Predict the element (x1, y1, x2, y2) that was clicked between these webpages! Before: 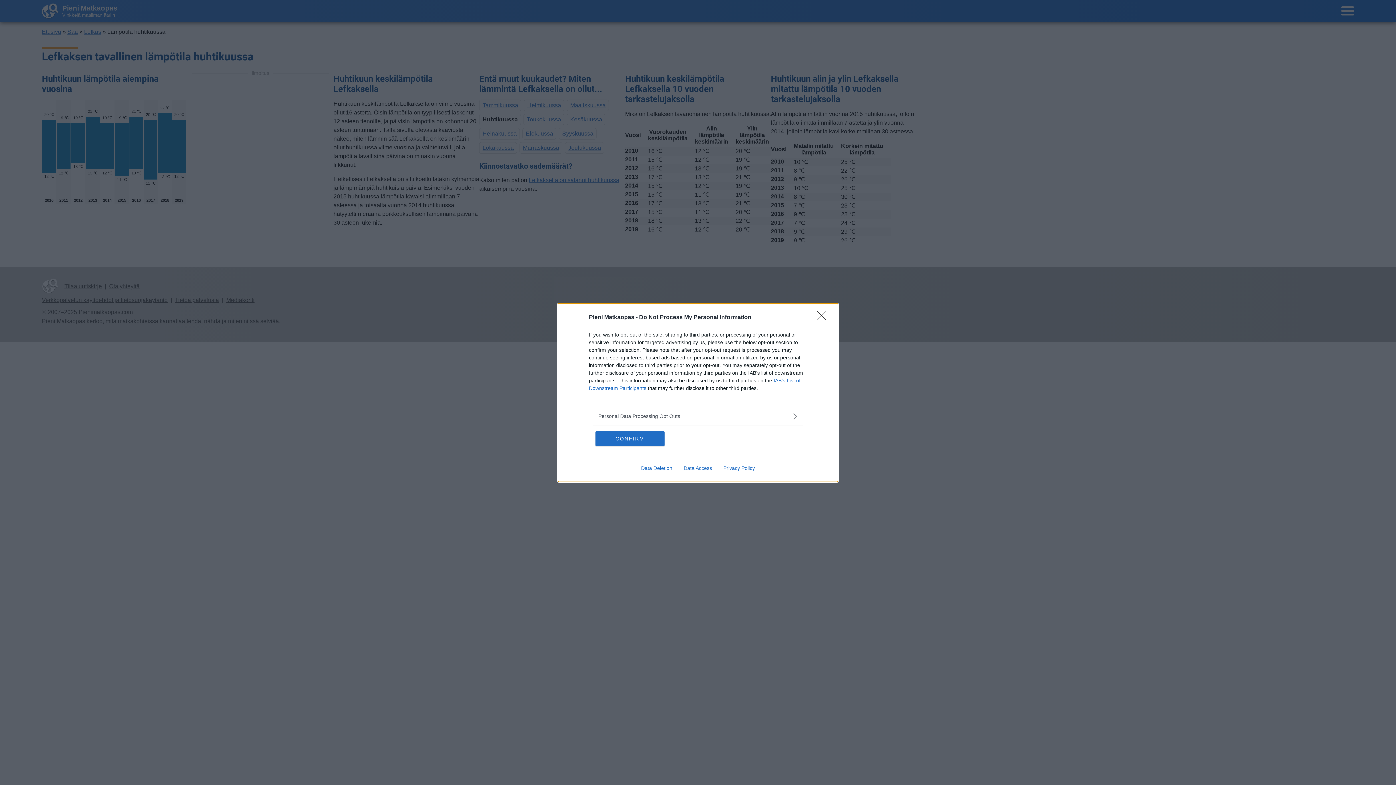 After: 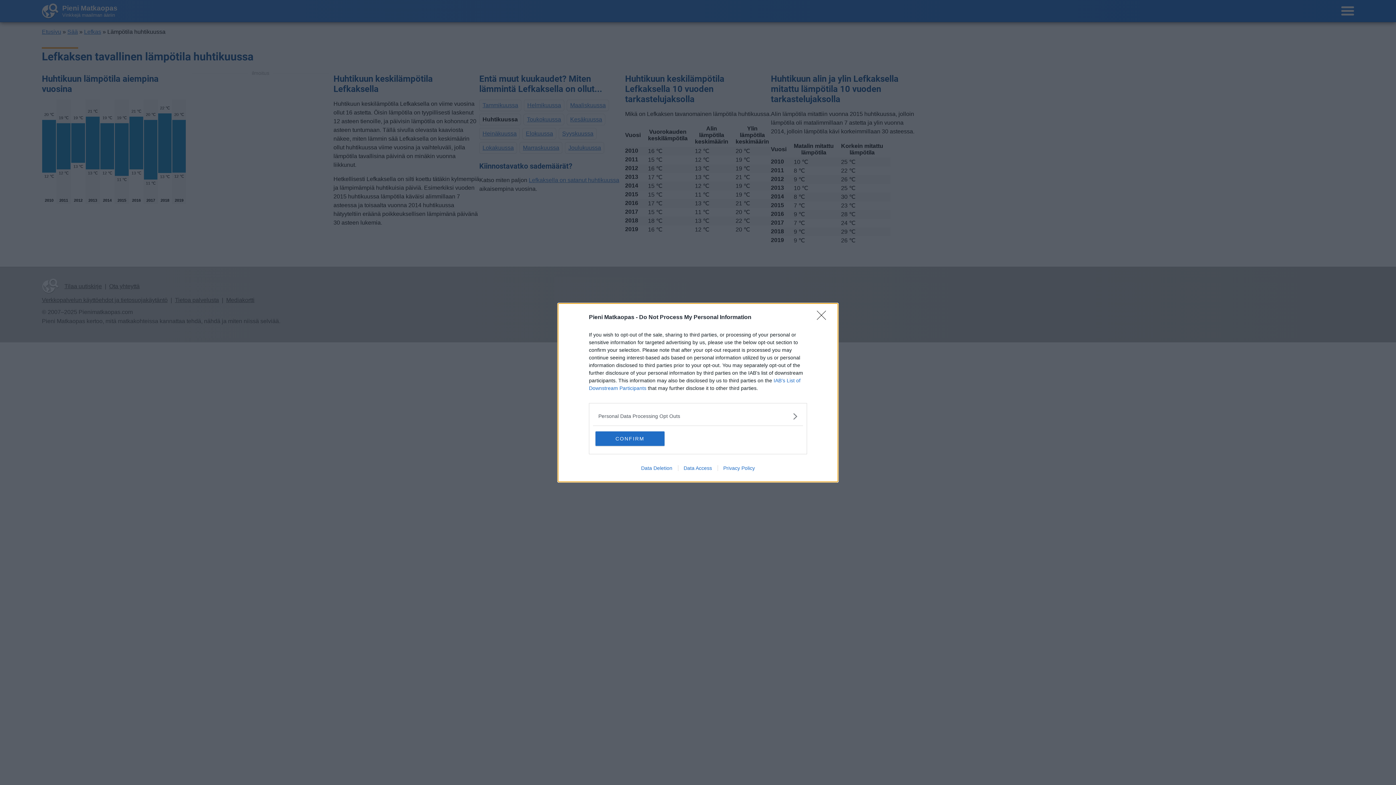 Action: label: Data Access bbox: (678, 465, 717, 471)